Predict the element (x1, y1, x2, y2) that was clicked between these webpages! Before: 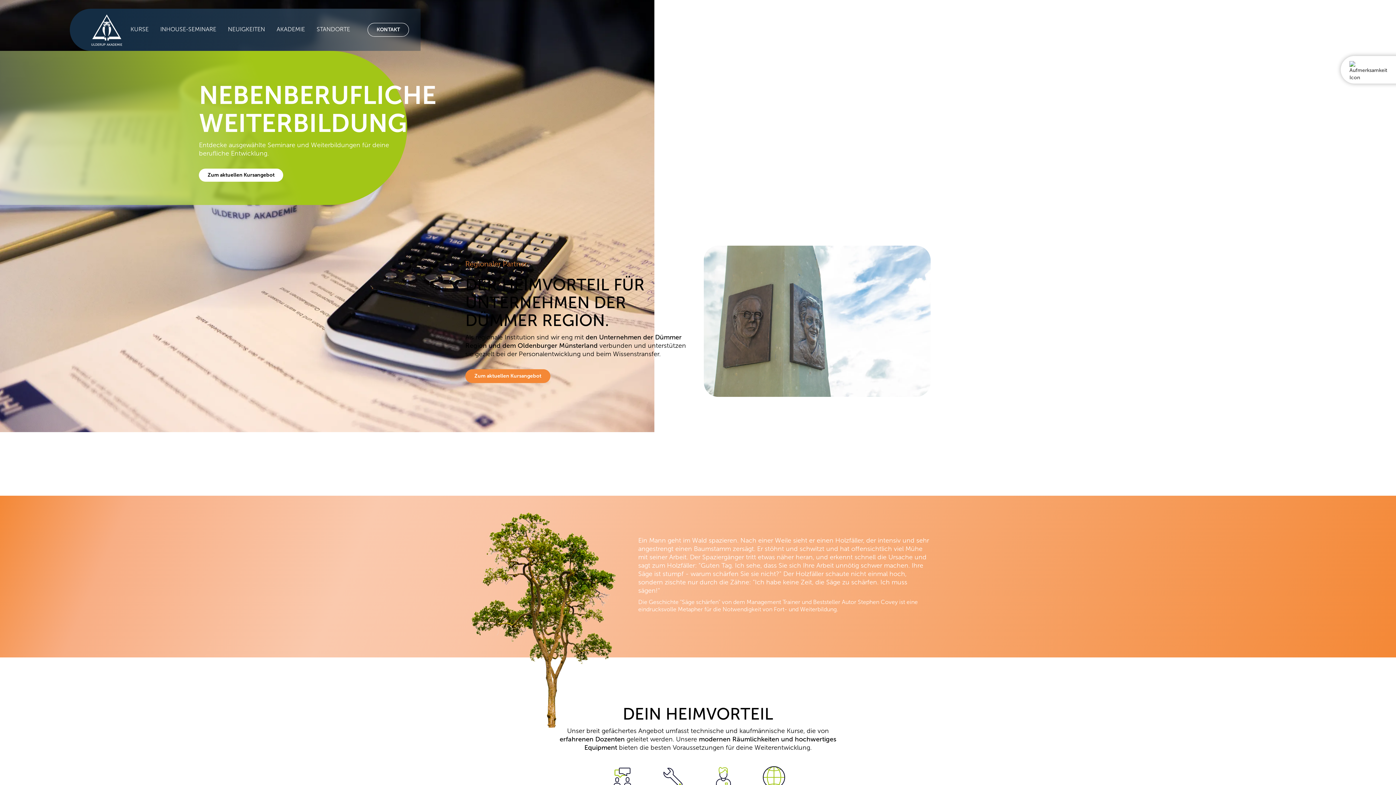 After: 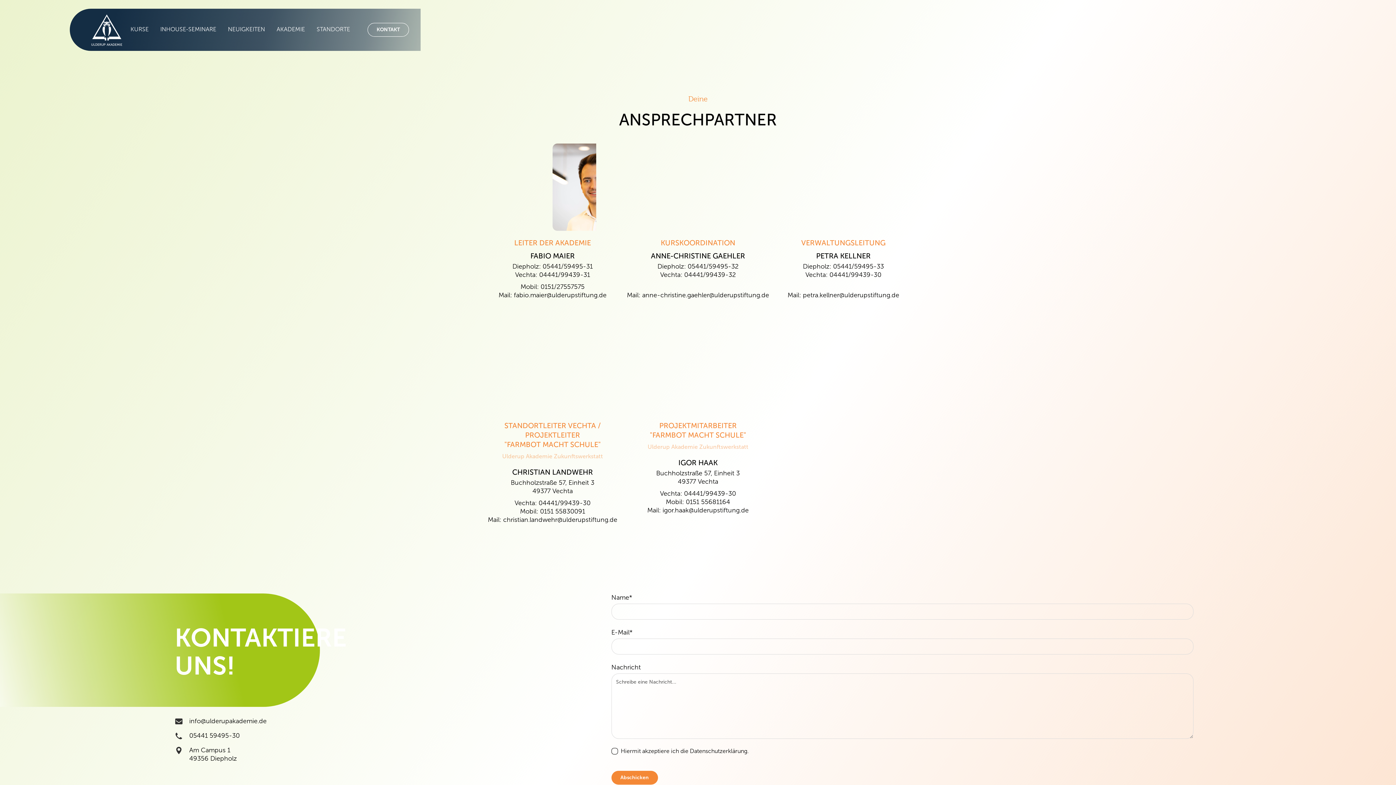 Action: label: KONTAKT bbox: (367, 22, 409, 36)